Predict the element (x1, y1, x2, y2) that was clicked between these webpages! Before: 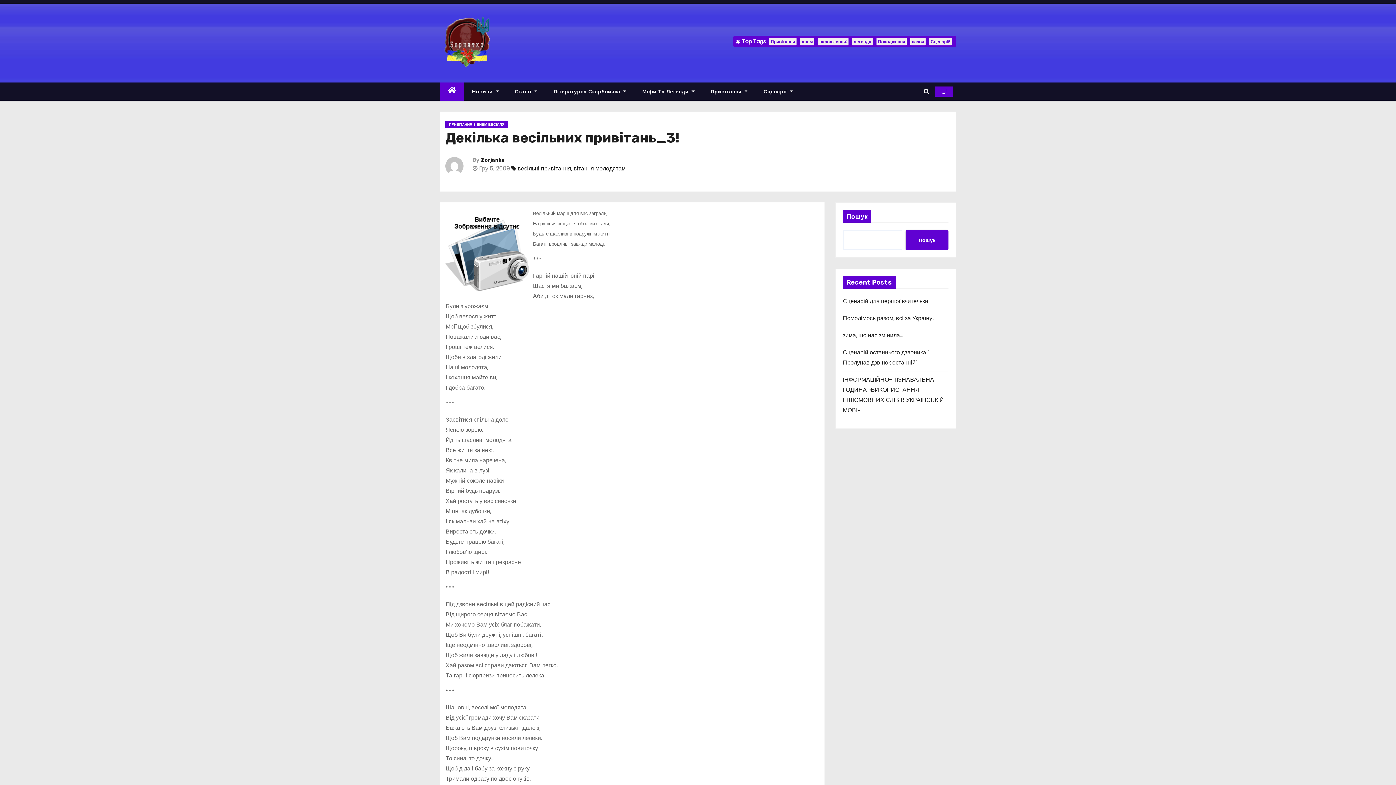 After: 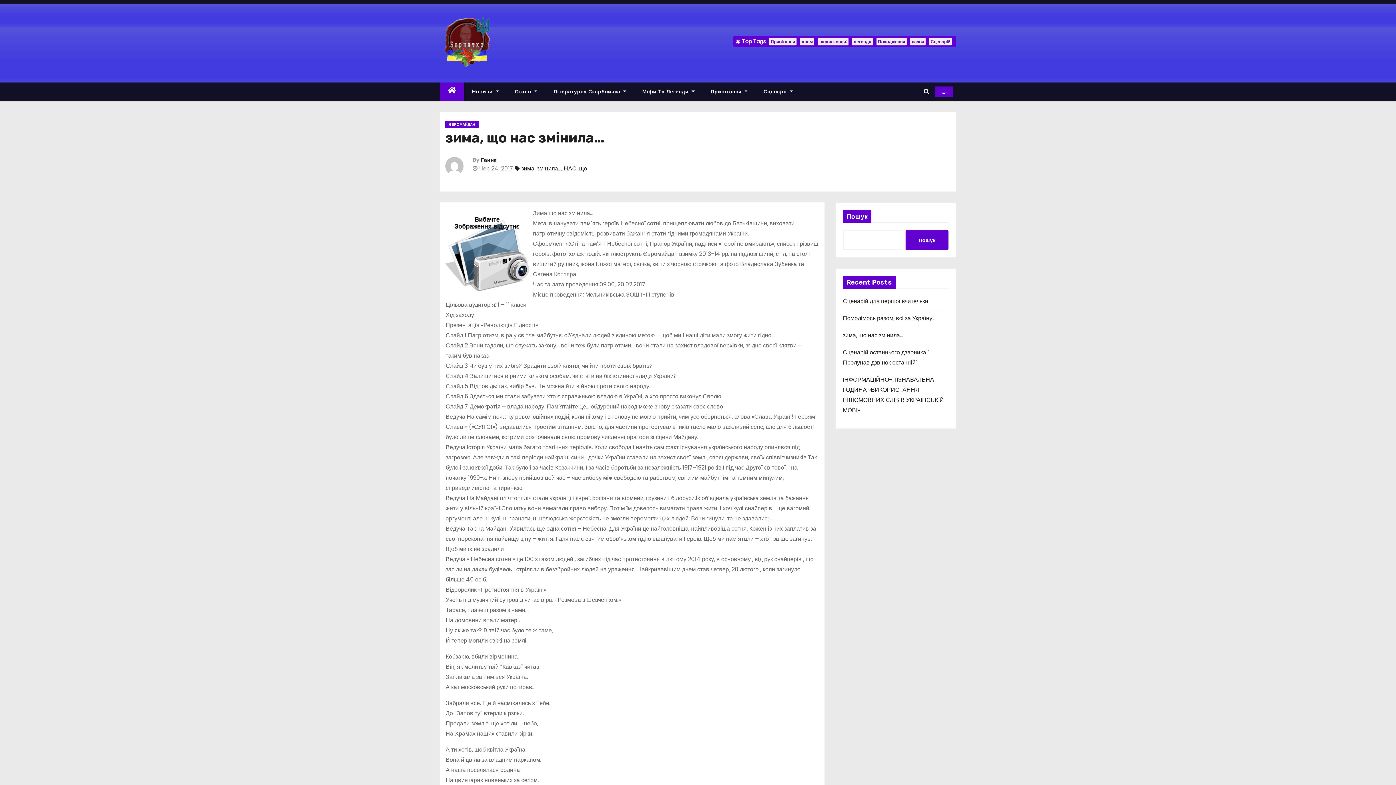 Action: label: зима, що нас змінила… bbox: (843, 331, 903, 339)